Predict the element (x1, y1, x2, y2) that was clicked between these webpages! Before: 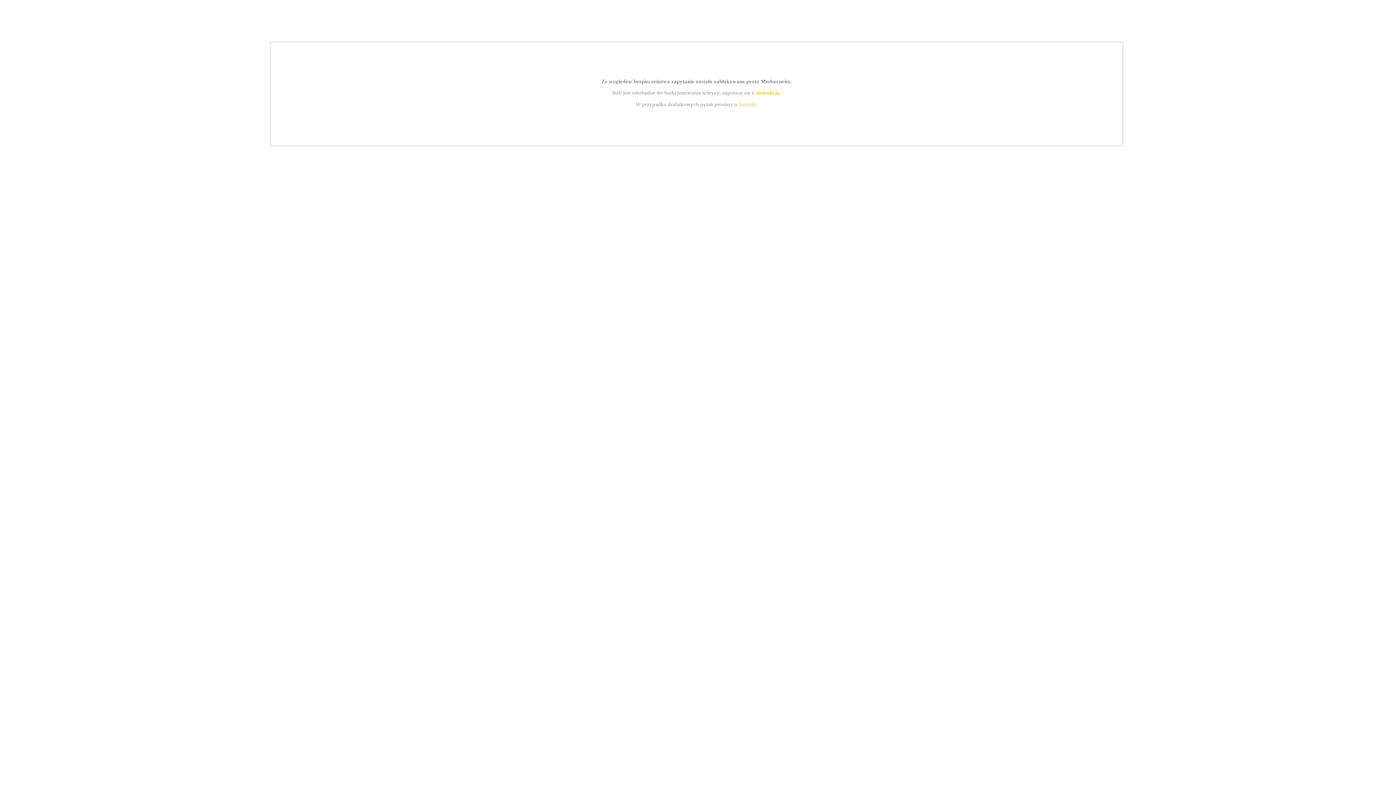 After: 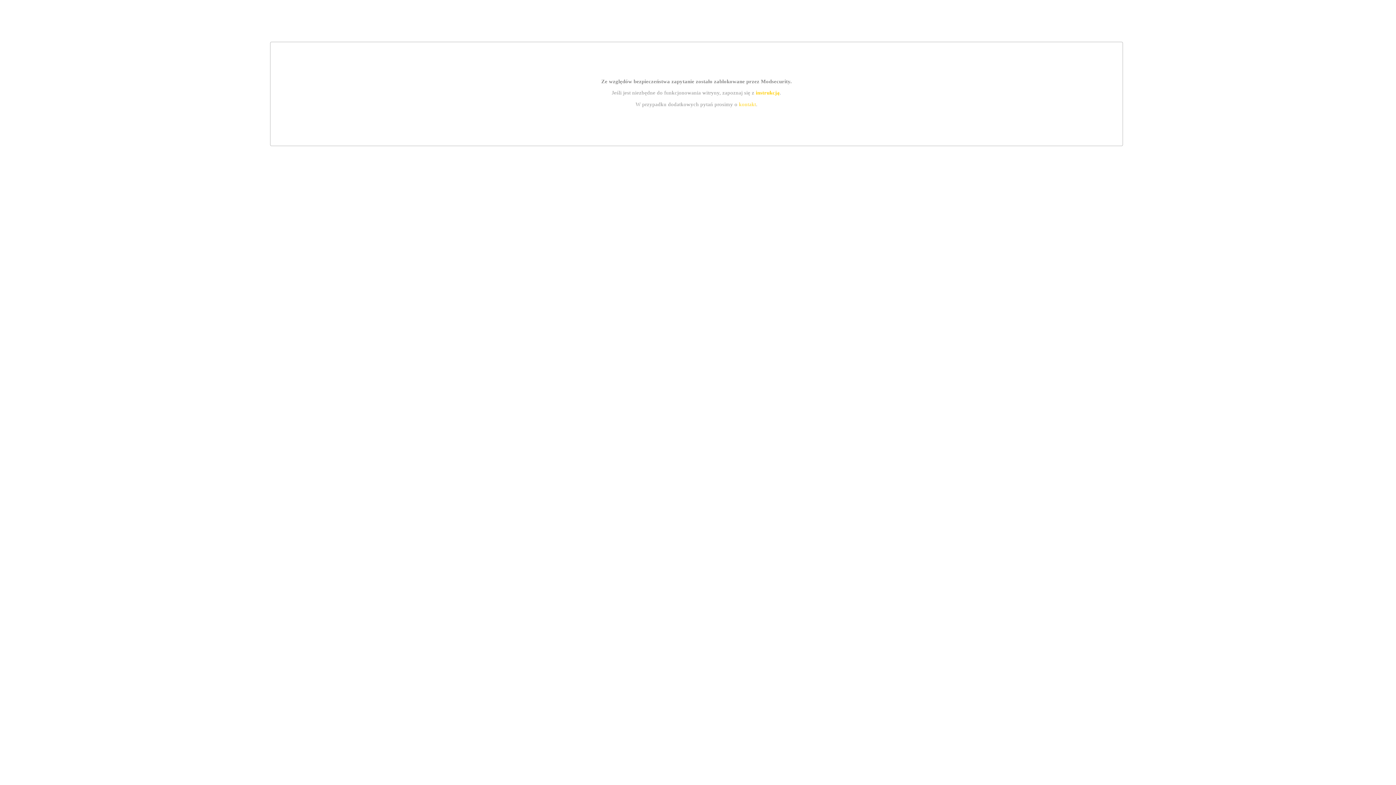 Action: bbox: (755, 89, 779, 95) label: instrukcją